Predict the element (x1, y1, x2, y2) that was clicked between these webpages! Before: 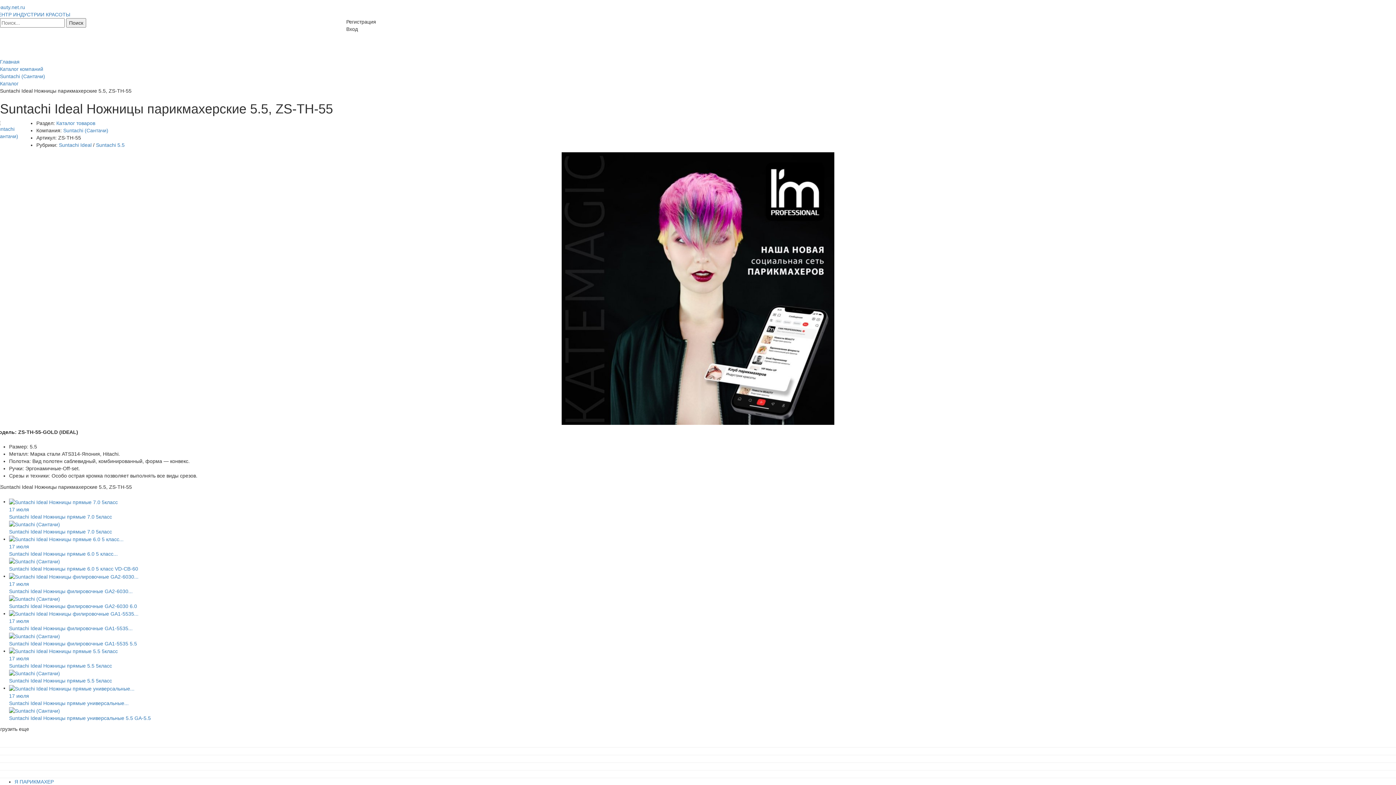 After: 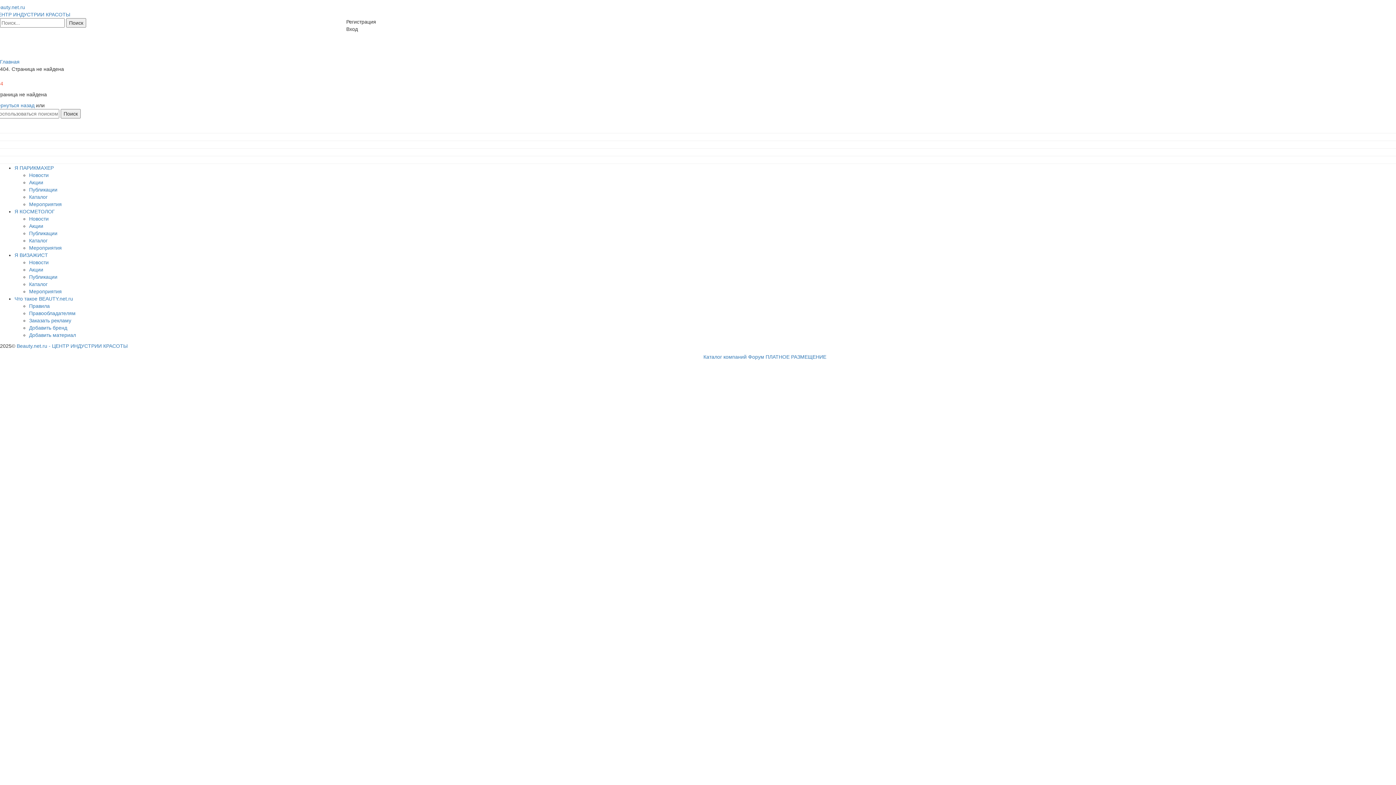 Action: bbox: (56, 120, 95, 126) label: Каталог товаров